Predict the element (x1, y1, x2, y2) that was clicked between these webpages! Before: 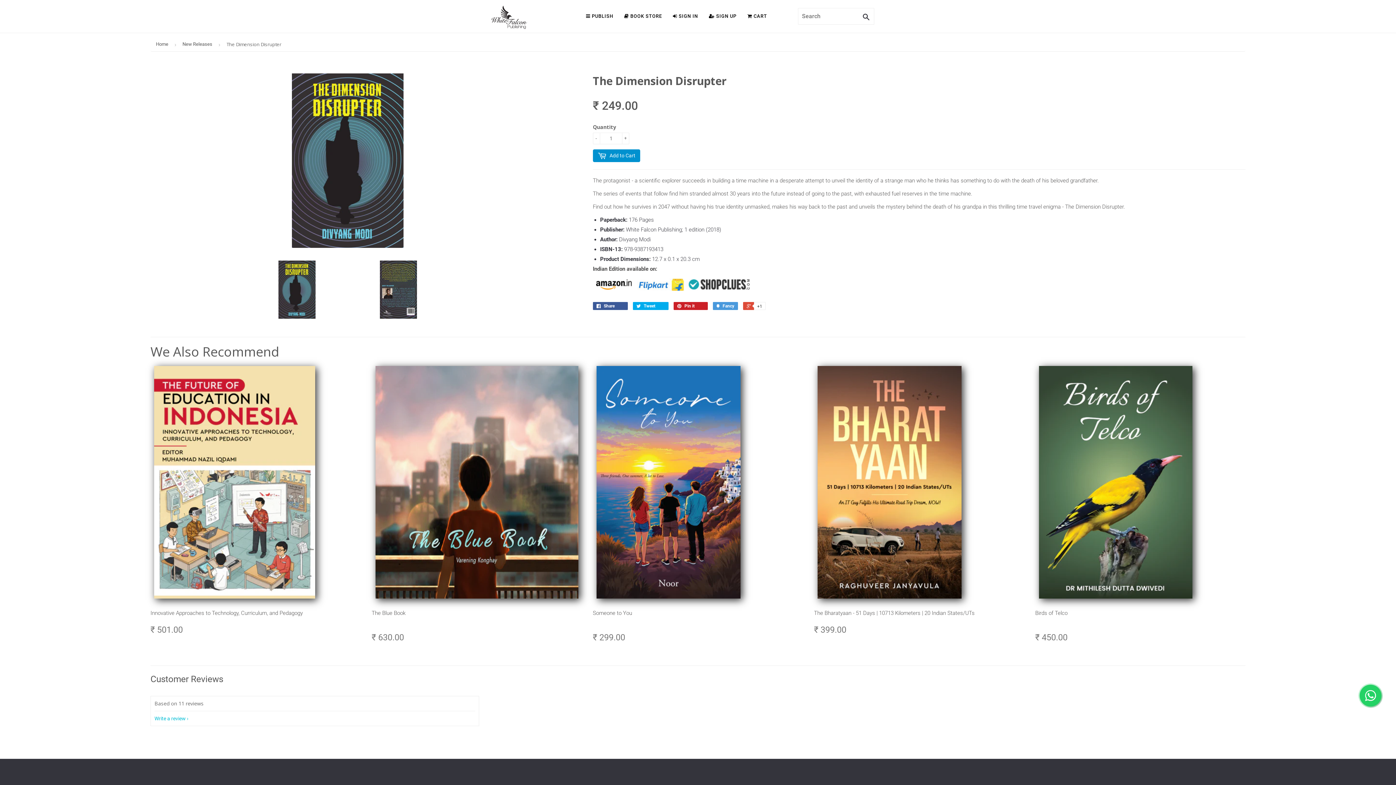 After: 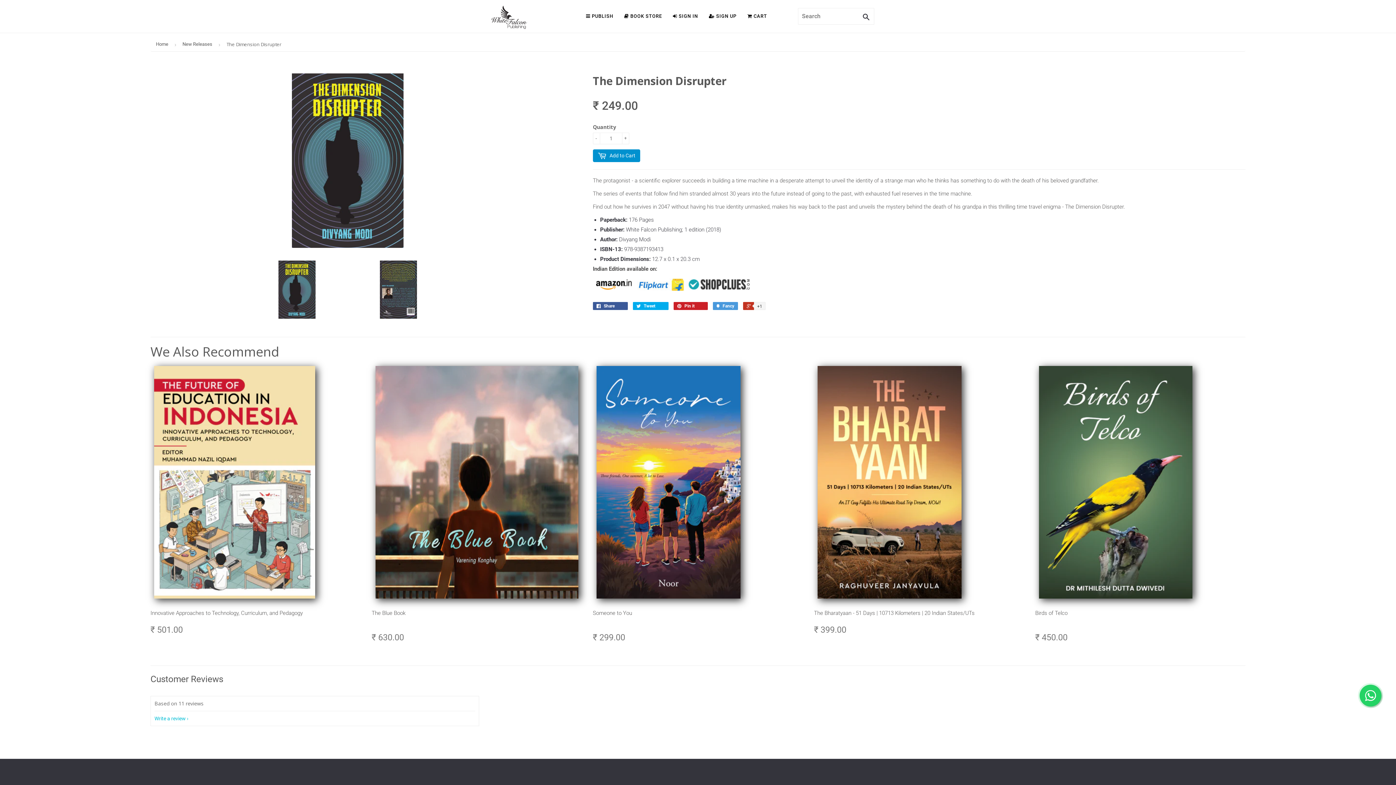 Action: bbox: (743, 302, 765, 310) label:  +1